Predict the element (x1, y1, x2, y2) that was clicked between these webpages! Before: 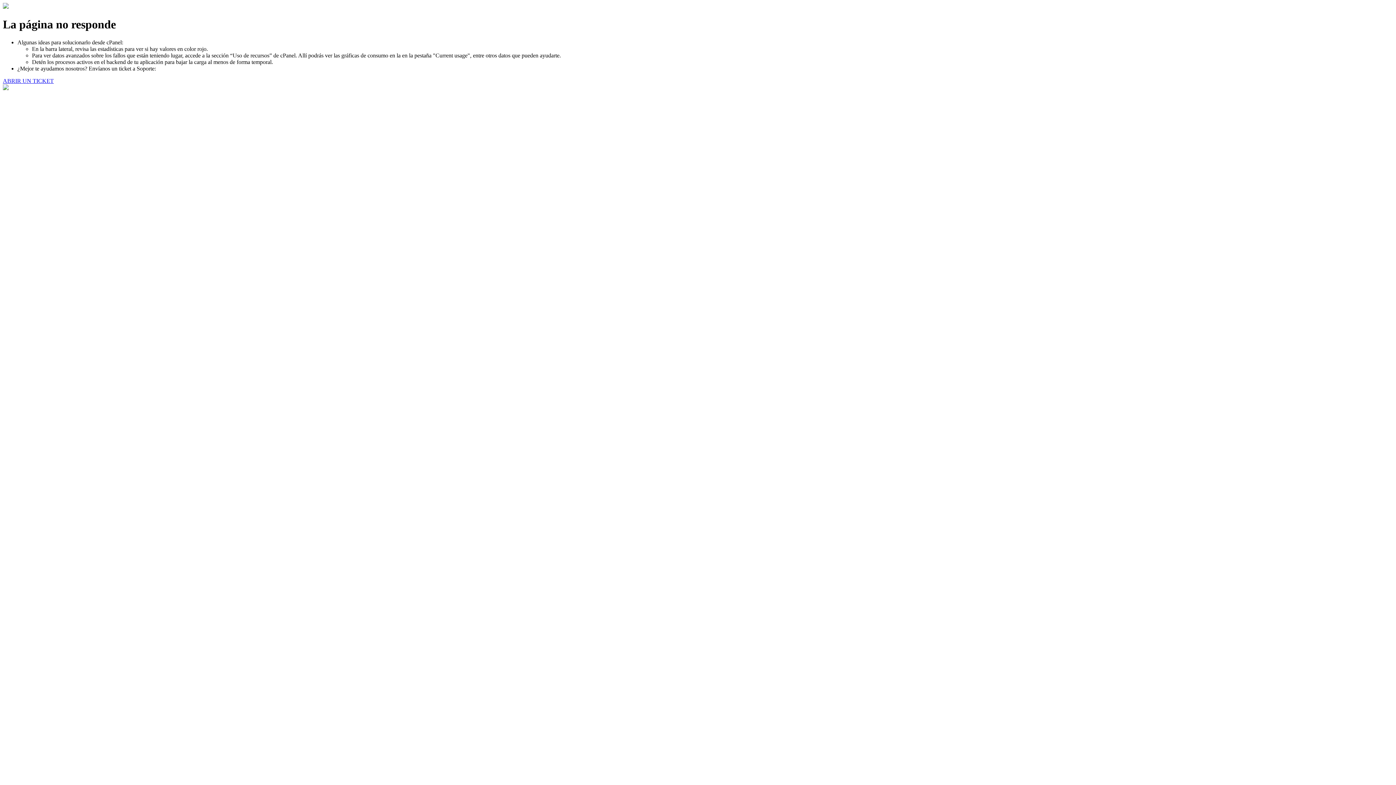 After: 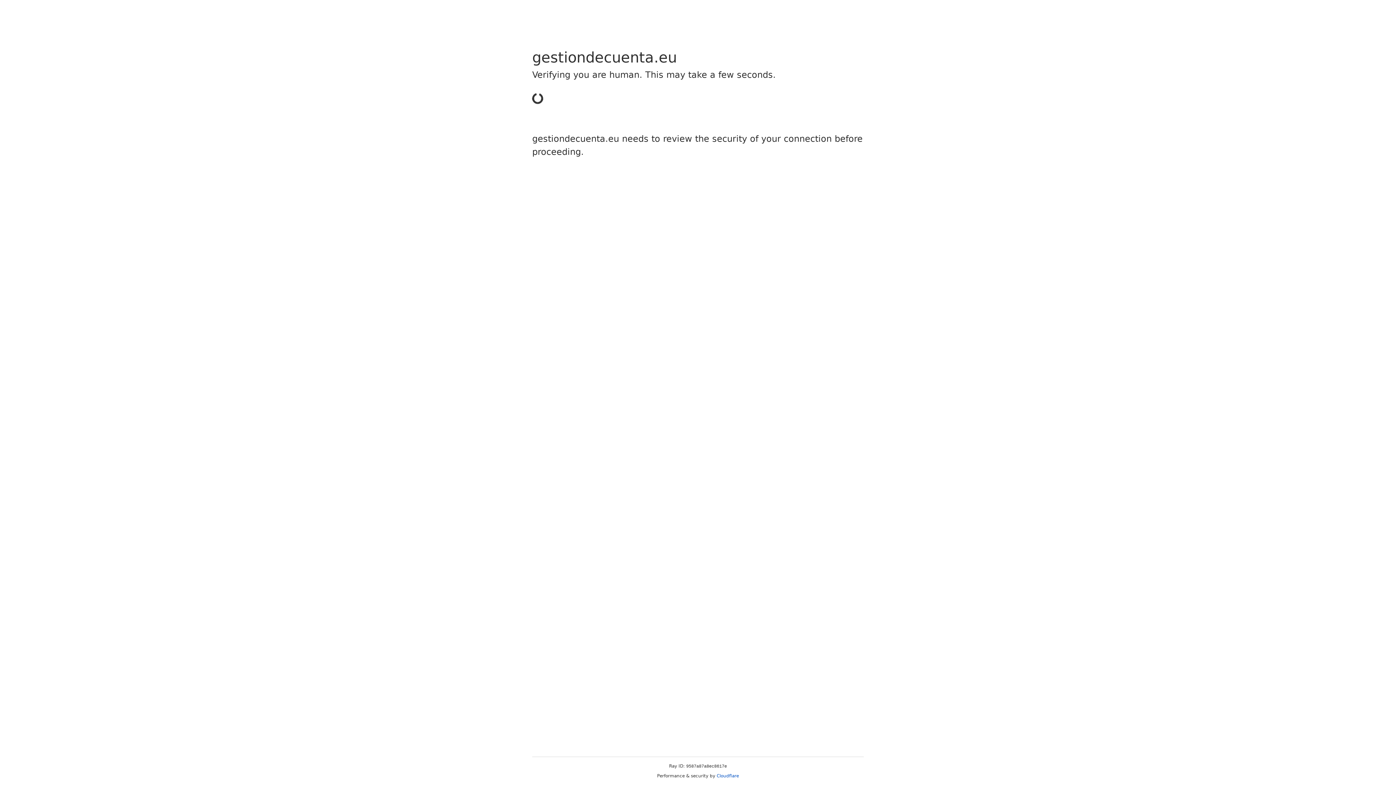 Action: label: ABRIR UN TICKET bbox: (2, 77, 53, 83)